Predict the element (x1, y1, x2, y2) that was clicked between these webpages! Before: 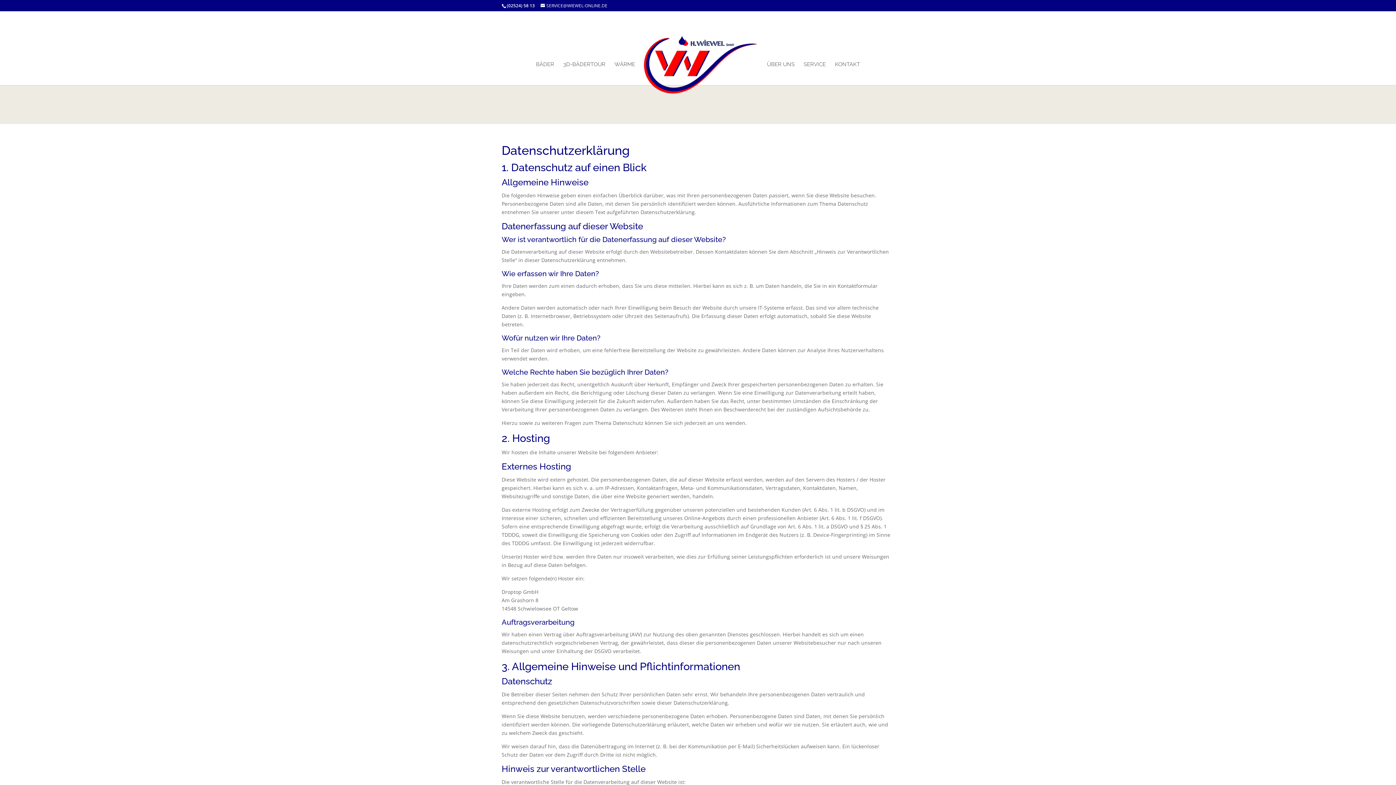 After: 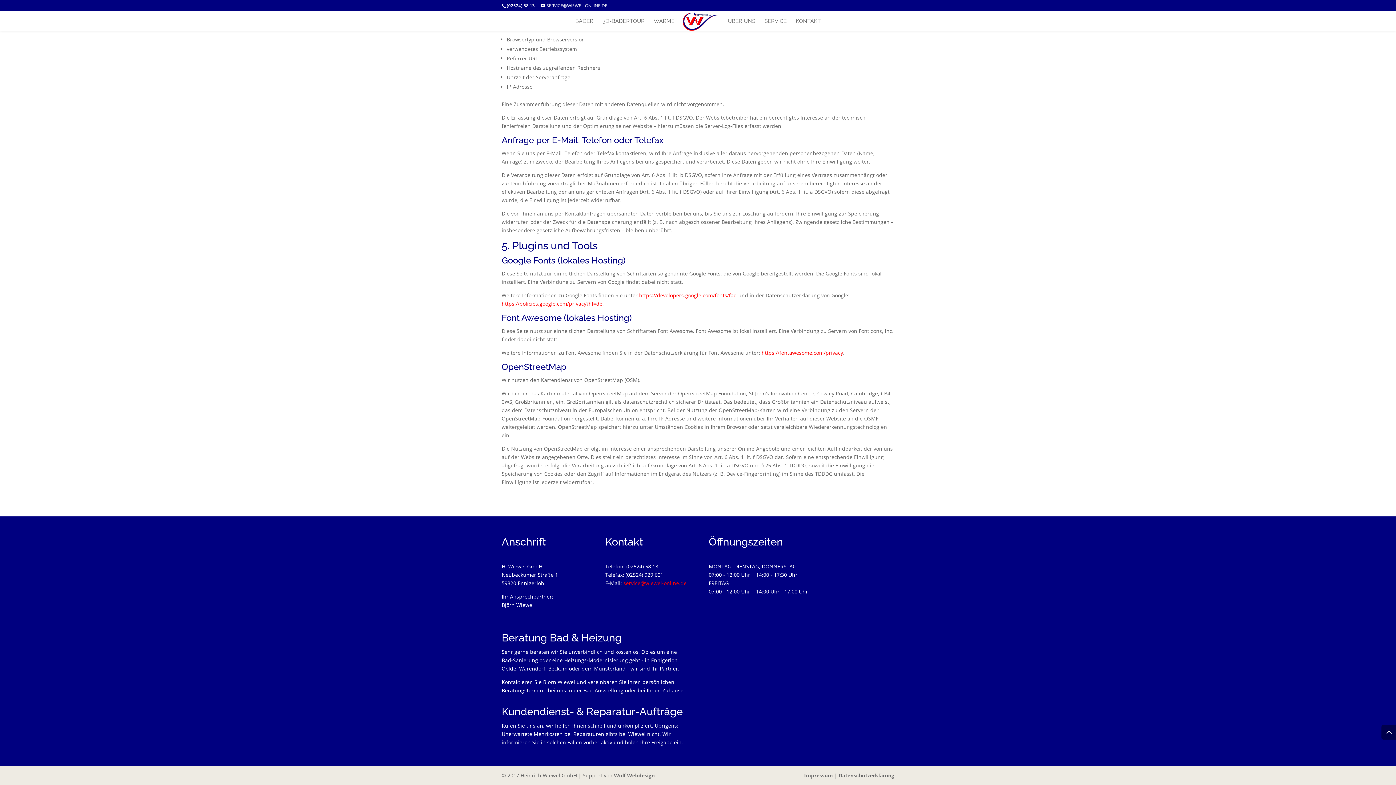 Action: label: KONTAKT bbox: (835, 61, 860, 85)